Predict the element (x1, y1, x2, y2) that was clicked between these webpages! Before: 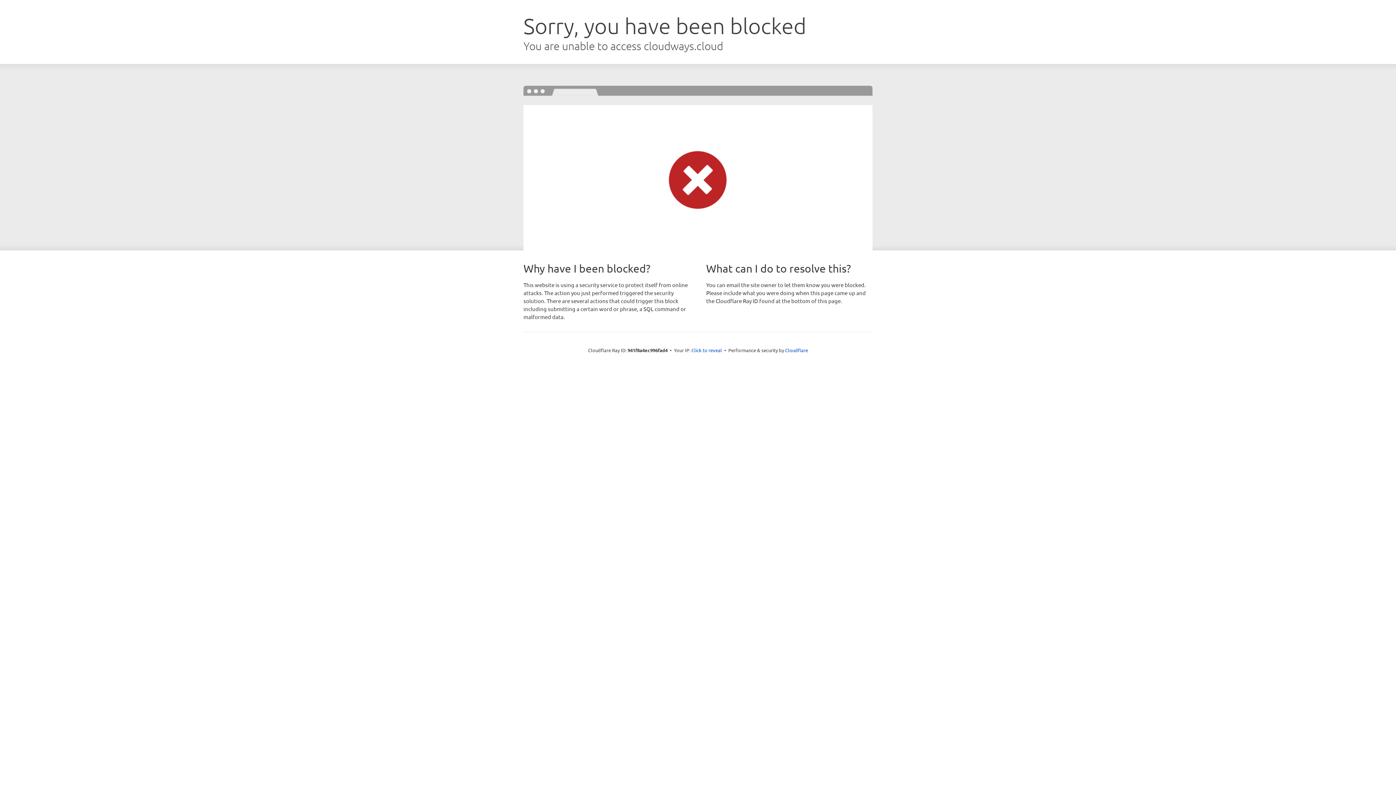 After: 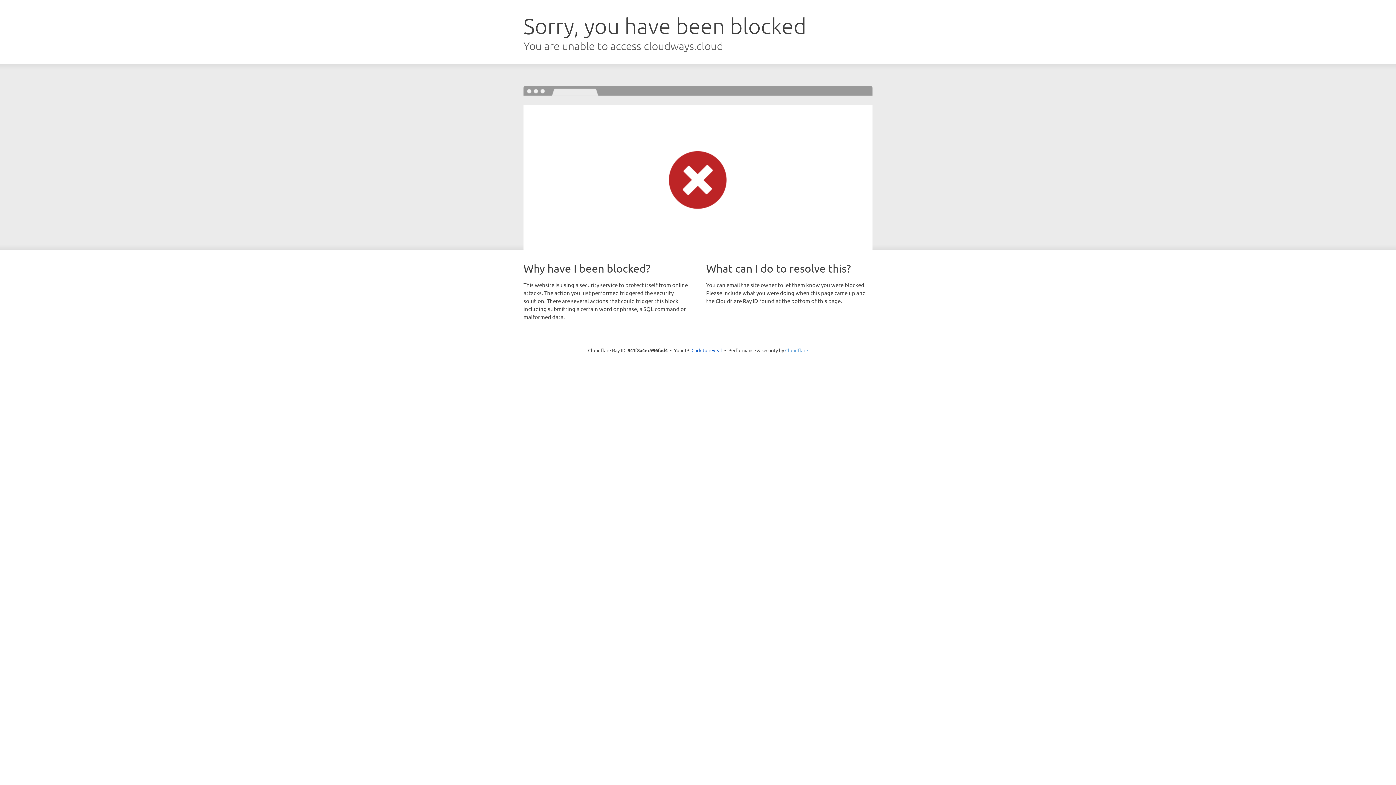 Action: label: Cloudflare bbox: (785, 347, 808, 353)